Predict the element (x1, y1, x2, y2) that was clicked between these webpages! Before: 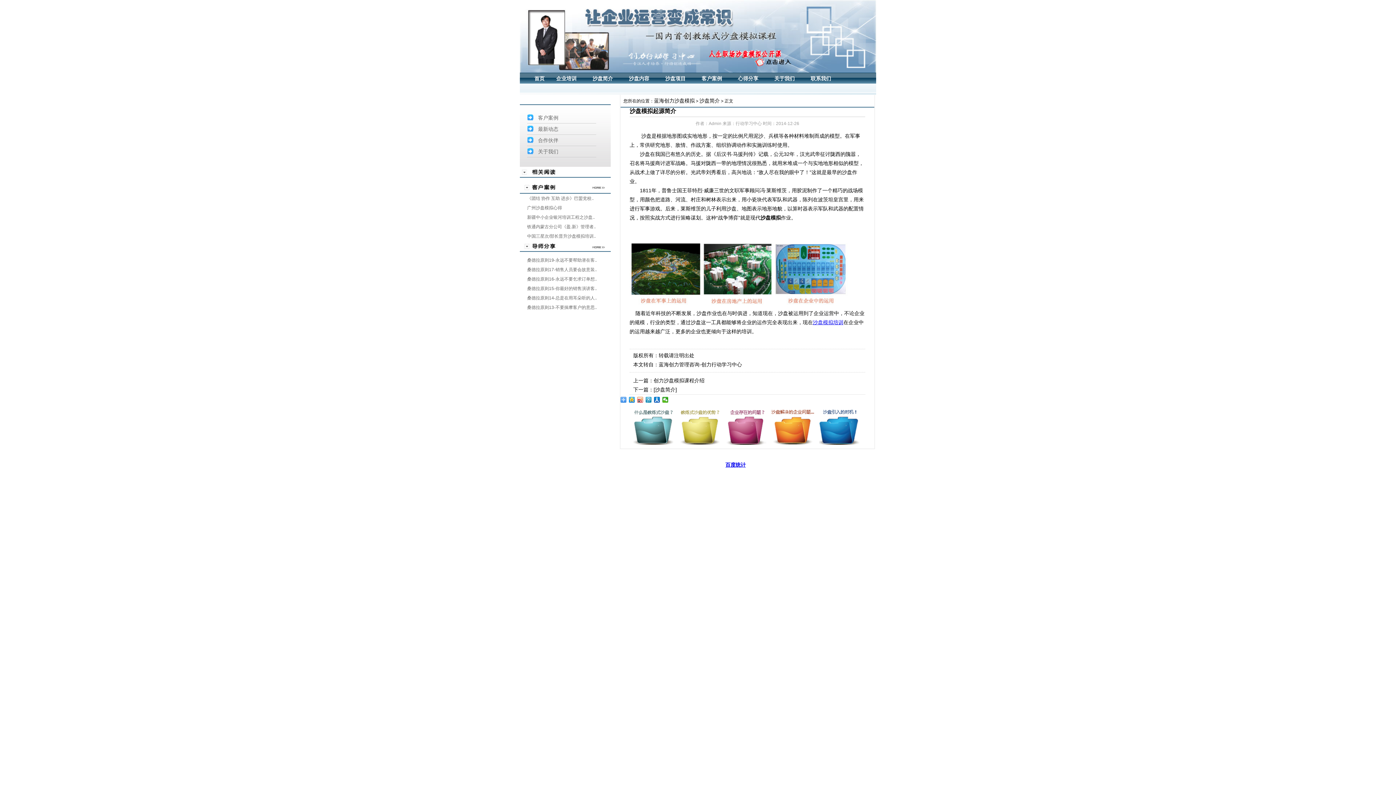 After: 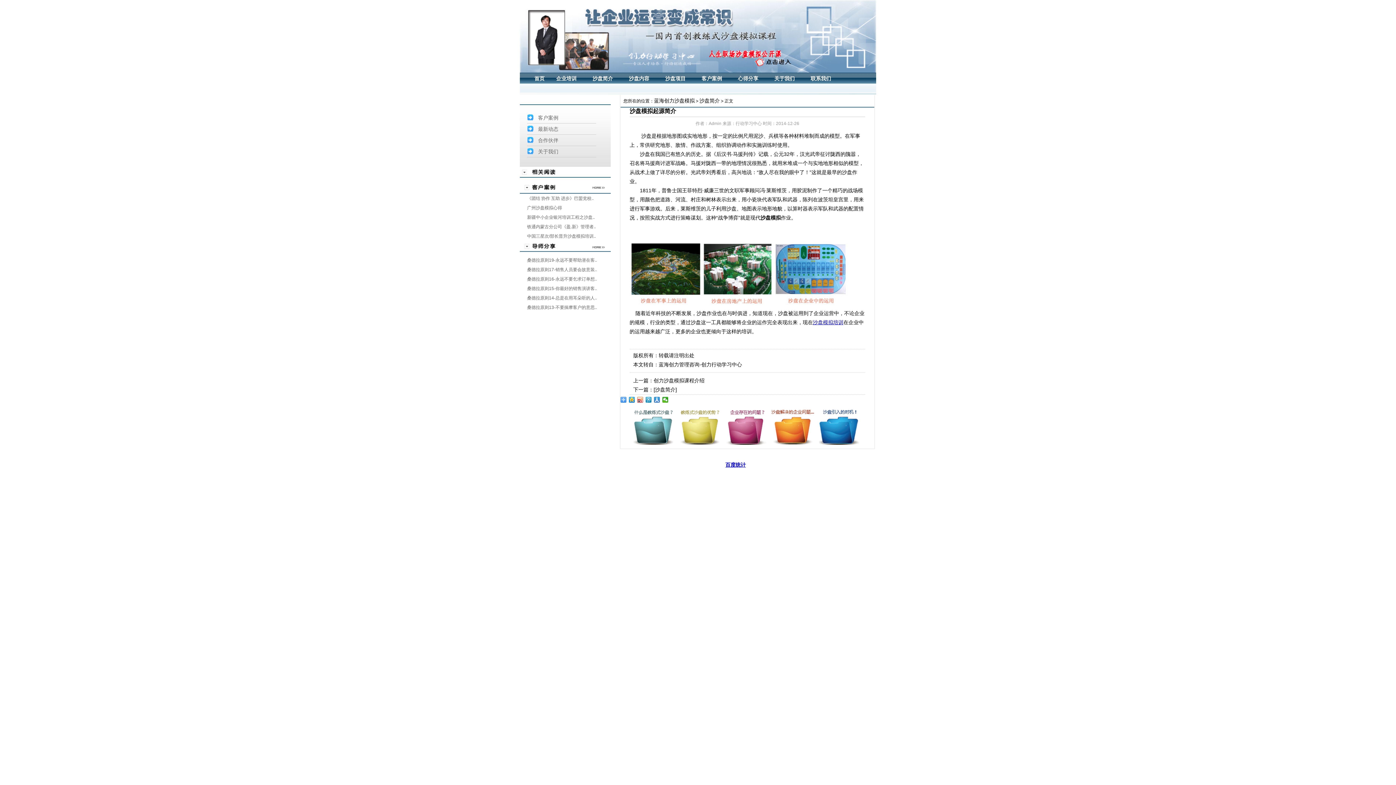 Action: bbox: (654, 397, 660, 402)